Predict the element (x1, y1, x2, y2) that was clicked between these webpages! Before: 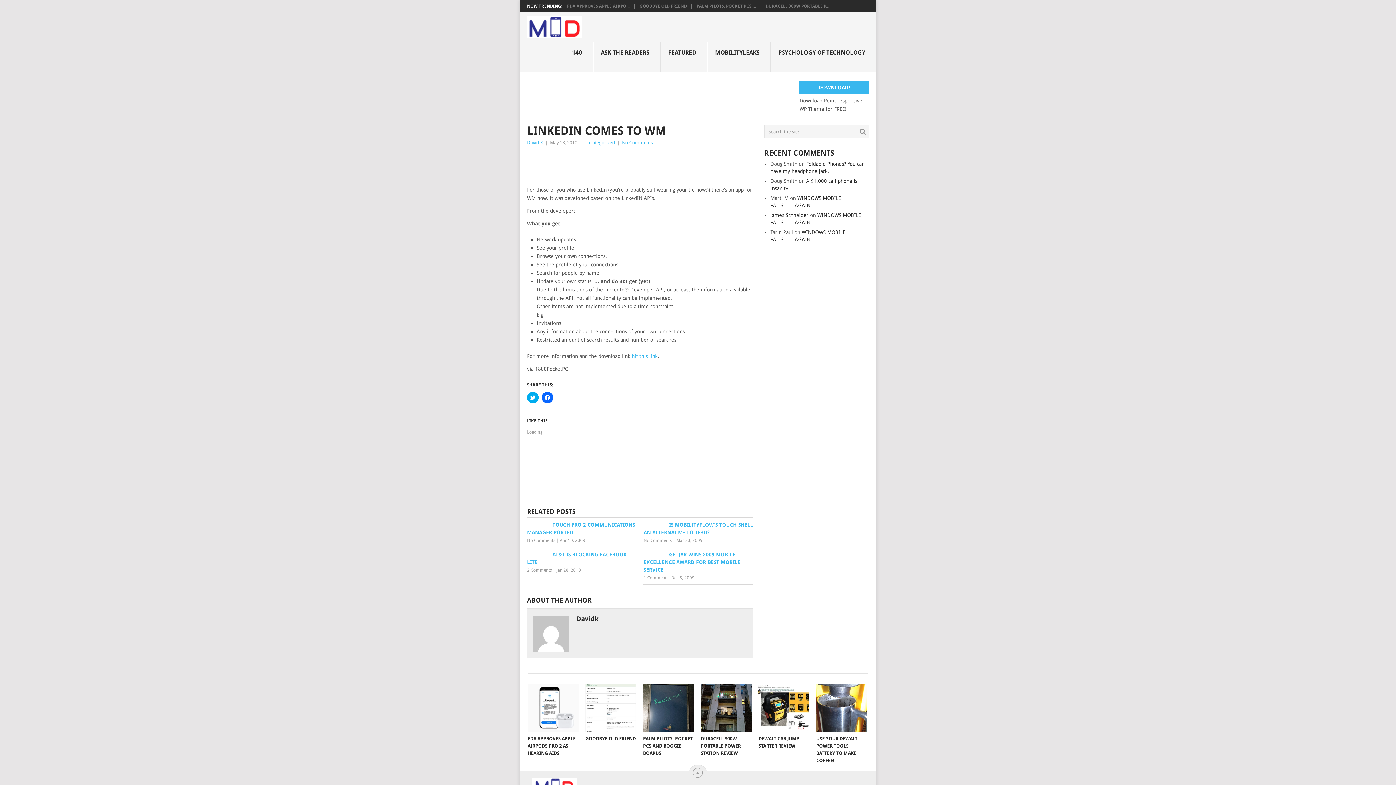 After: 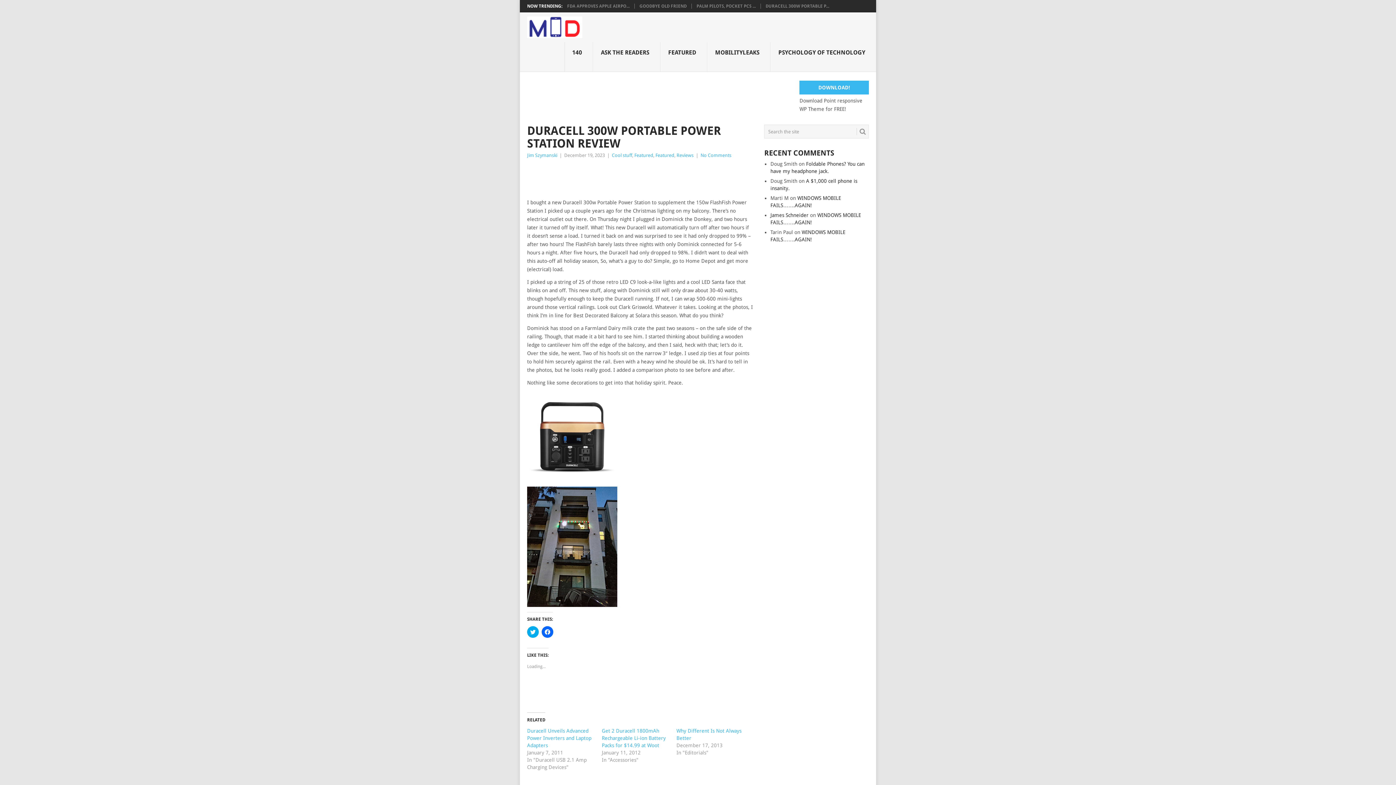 Action: label: DURACELL 300W PORTABLE P... bbox: (765, 3, 829, 8)